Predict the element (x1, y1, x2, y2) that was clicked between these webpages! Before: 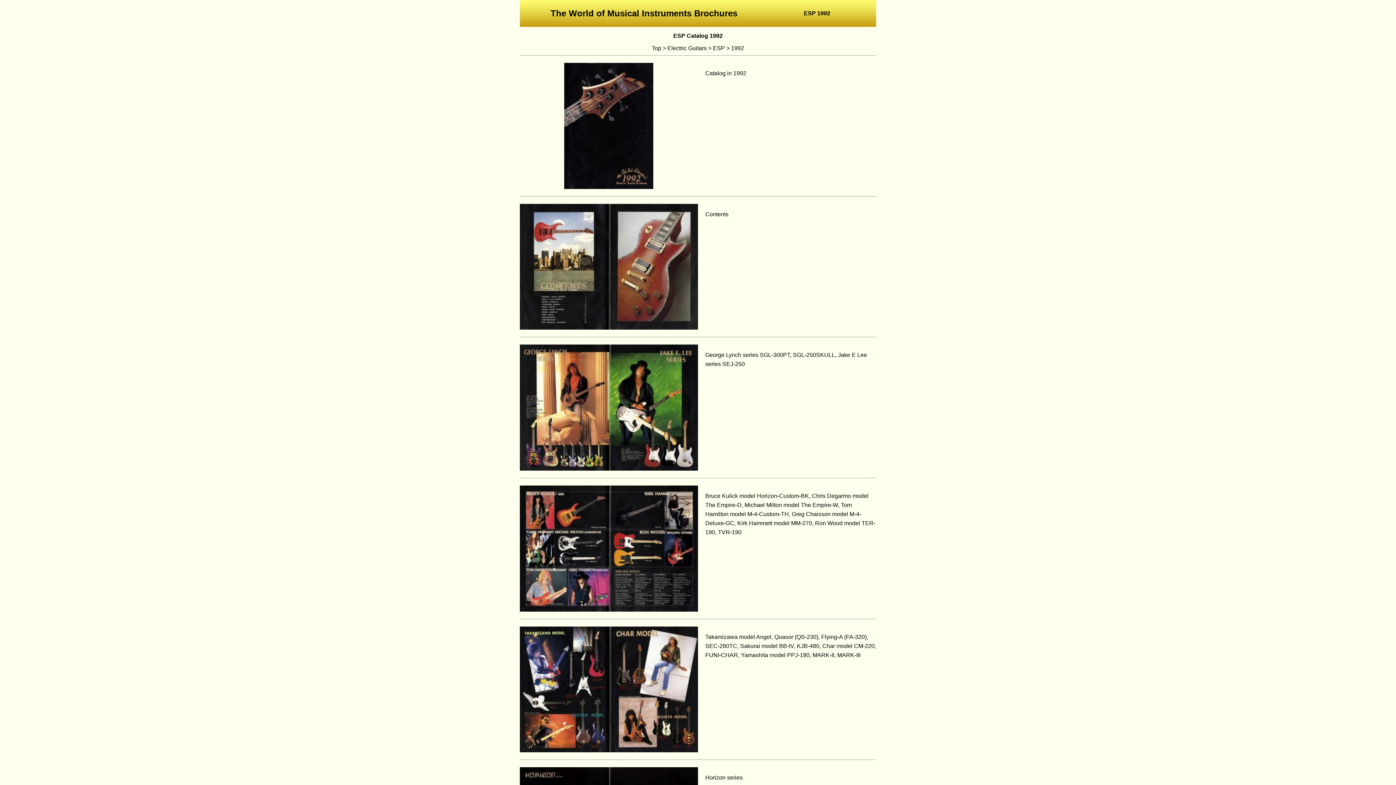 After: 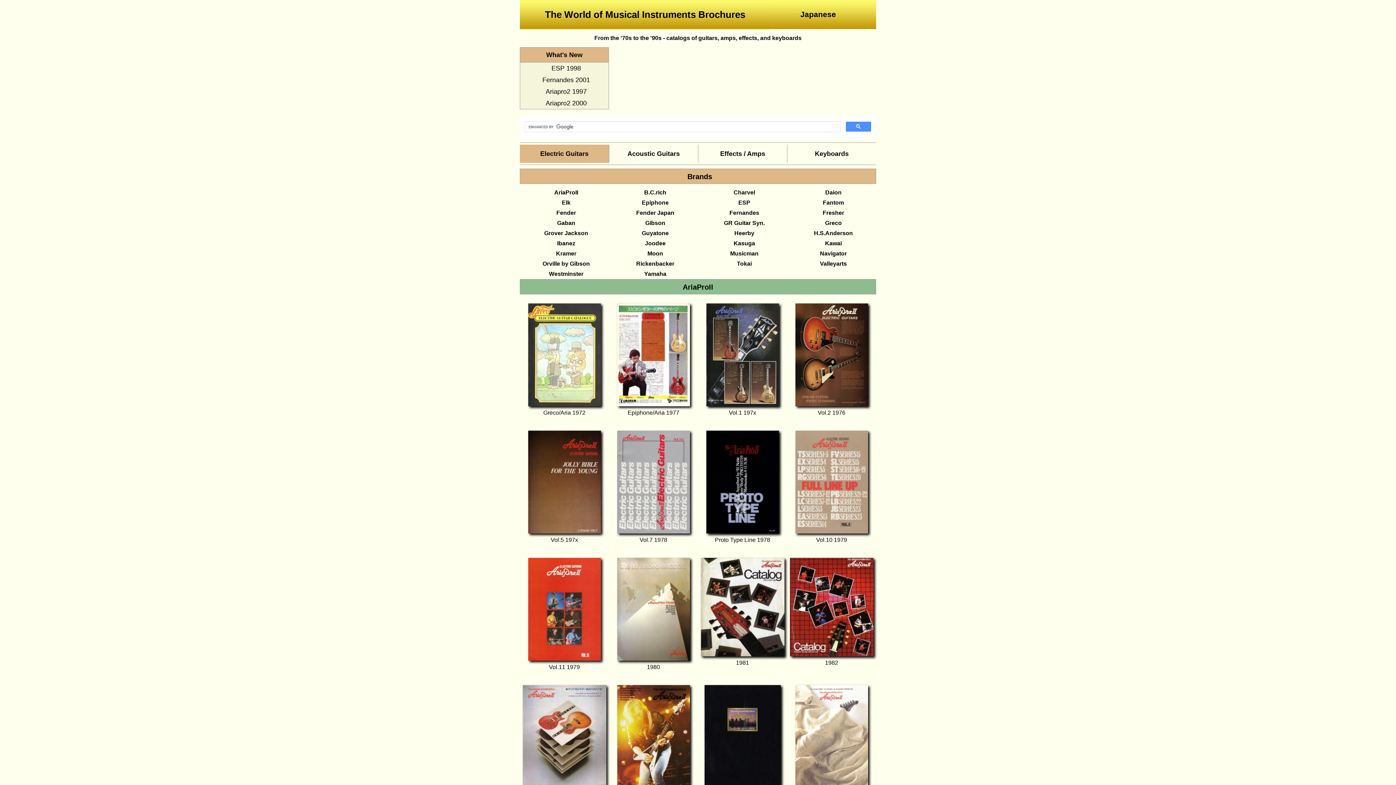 Action: bbox: (550, 8, 737, 18) label: The World of Musical Instruments Brochures